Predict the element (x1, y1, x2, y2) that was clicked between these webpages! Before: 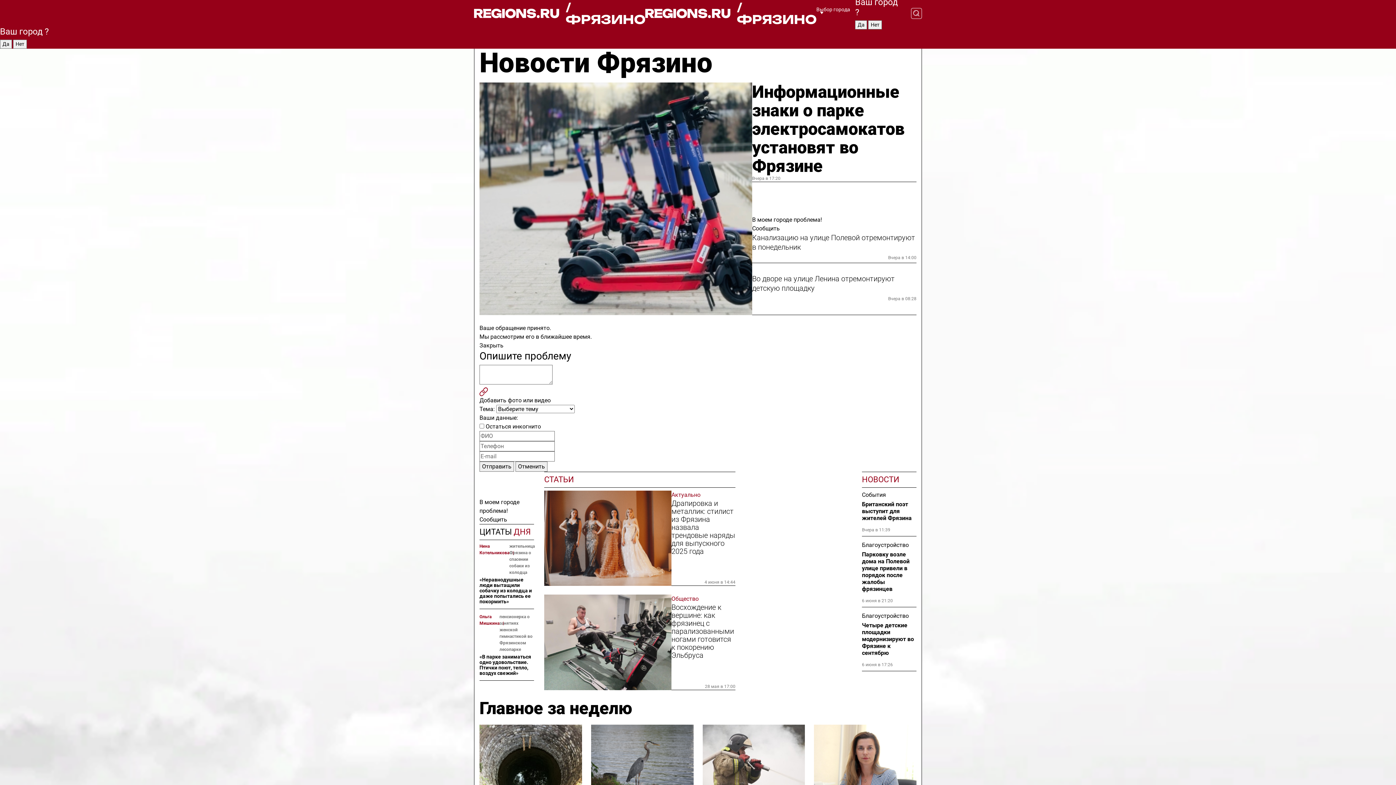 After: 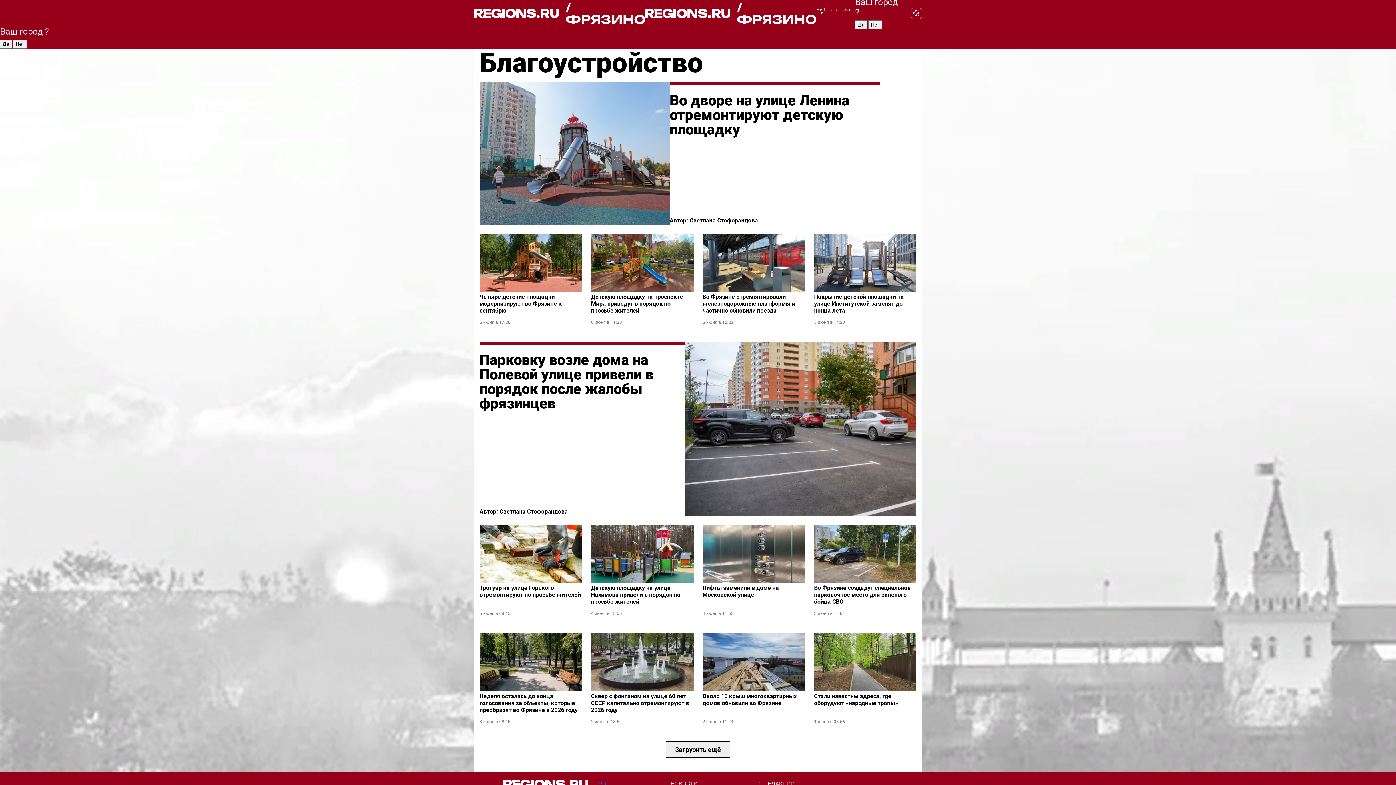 Action: bbox: (862, 541, 916, 549) label: Благоустройство